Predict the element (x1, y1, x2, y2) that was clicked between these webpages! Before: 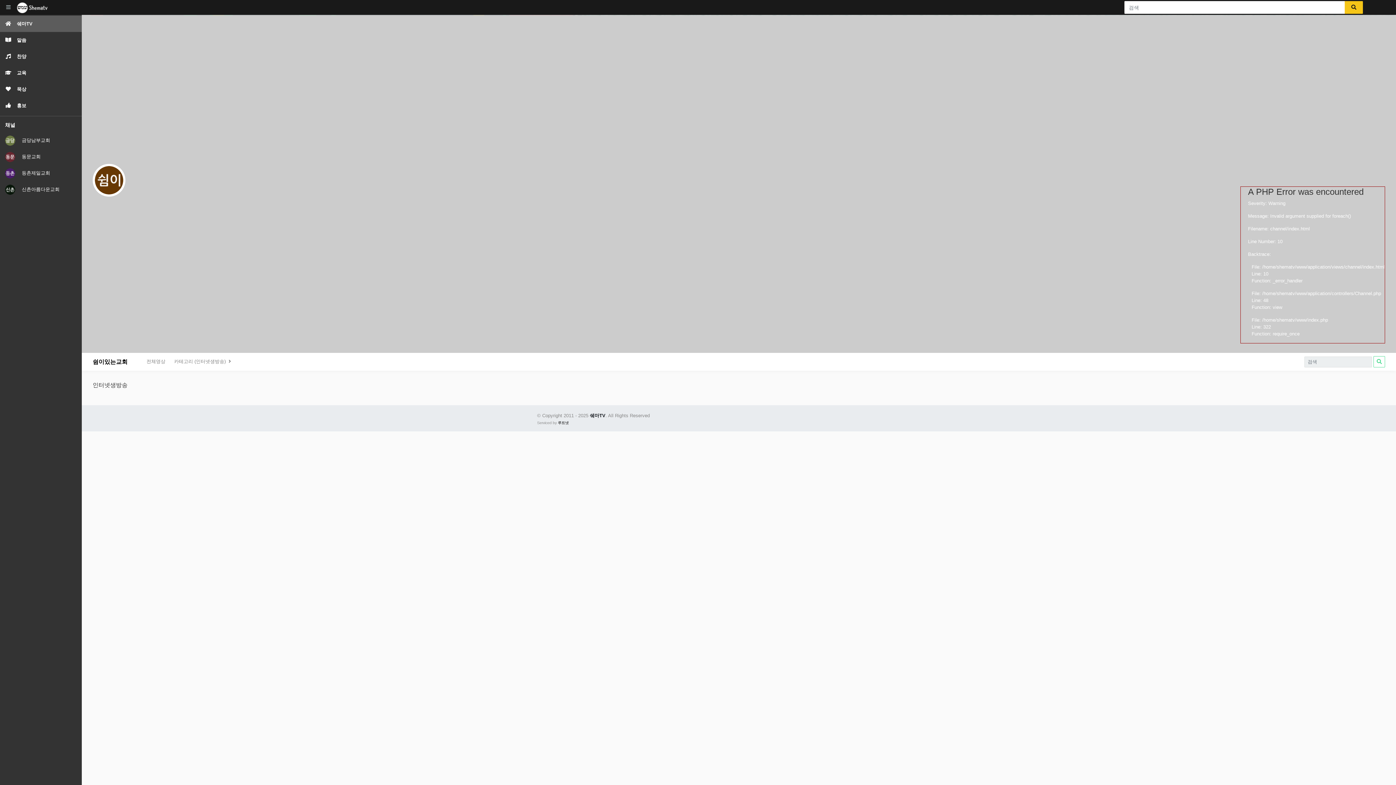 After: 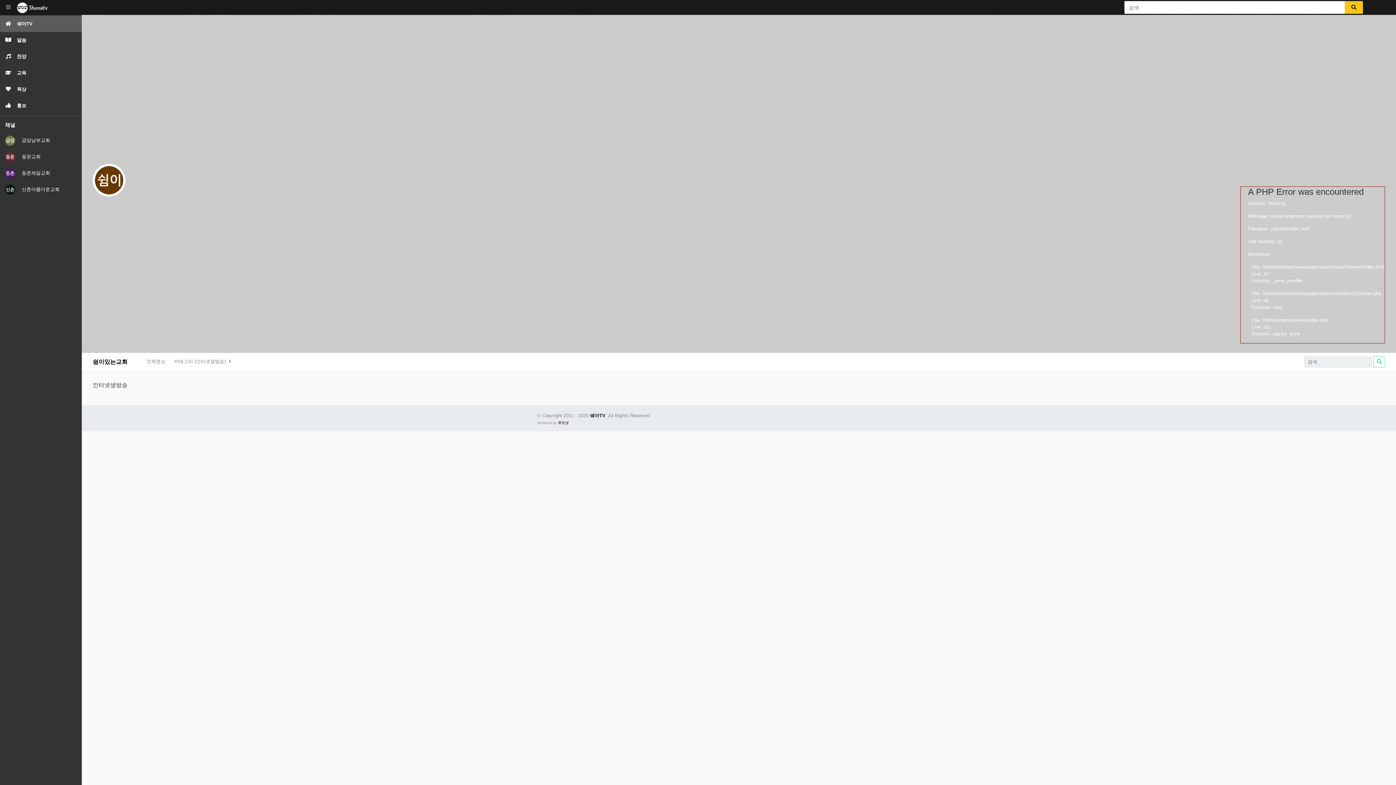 Action: bbox: (1345, 1, 1363, 13)